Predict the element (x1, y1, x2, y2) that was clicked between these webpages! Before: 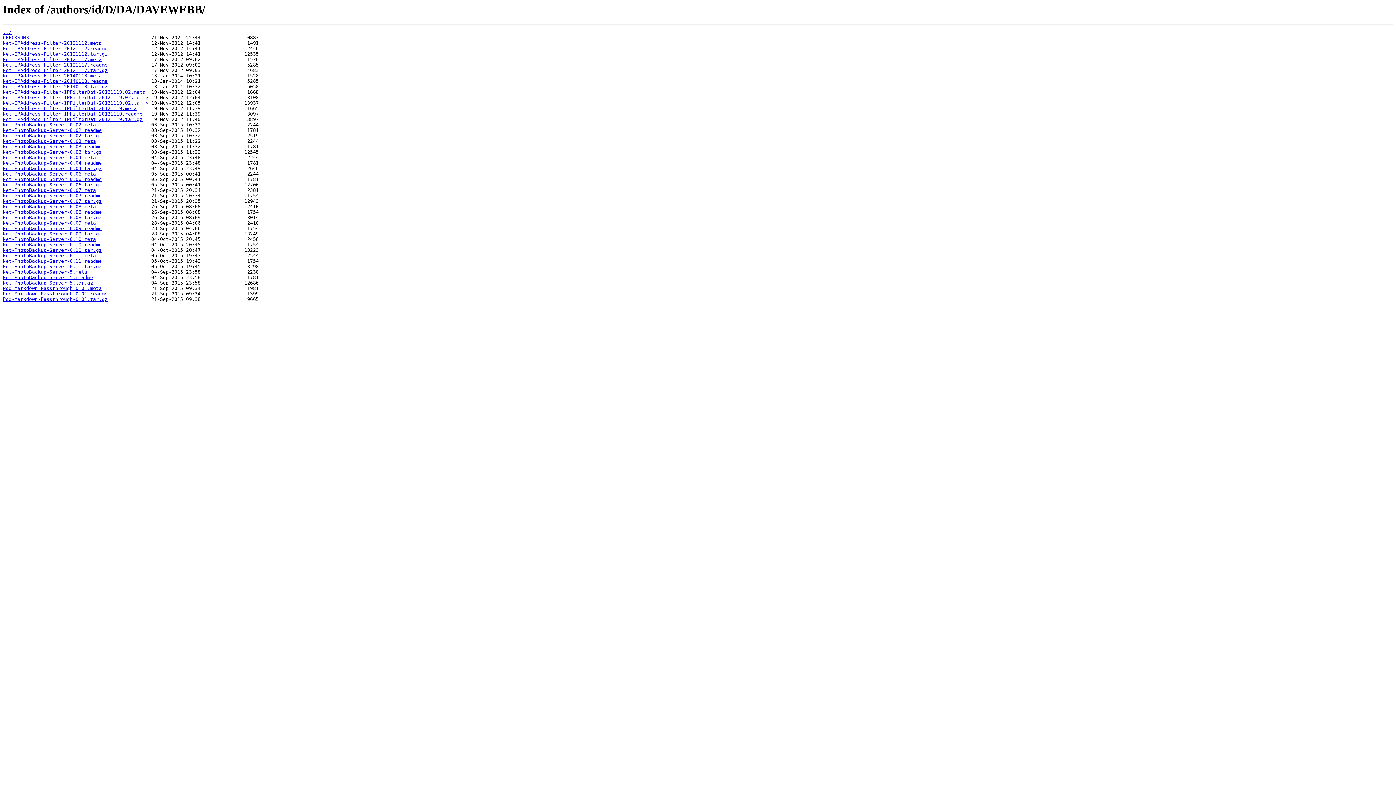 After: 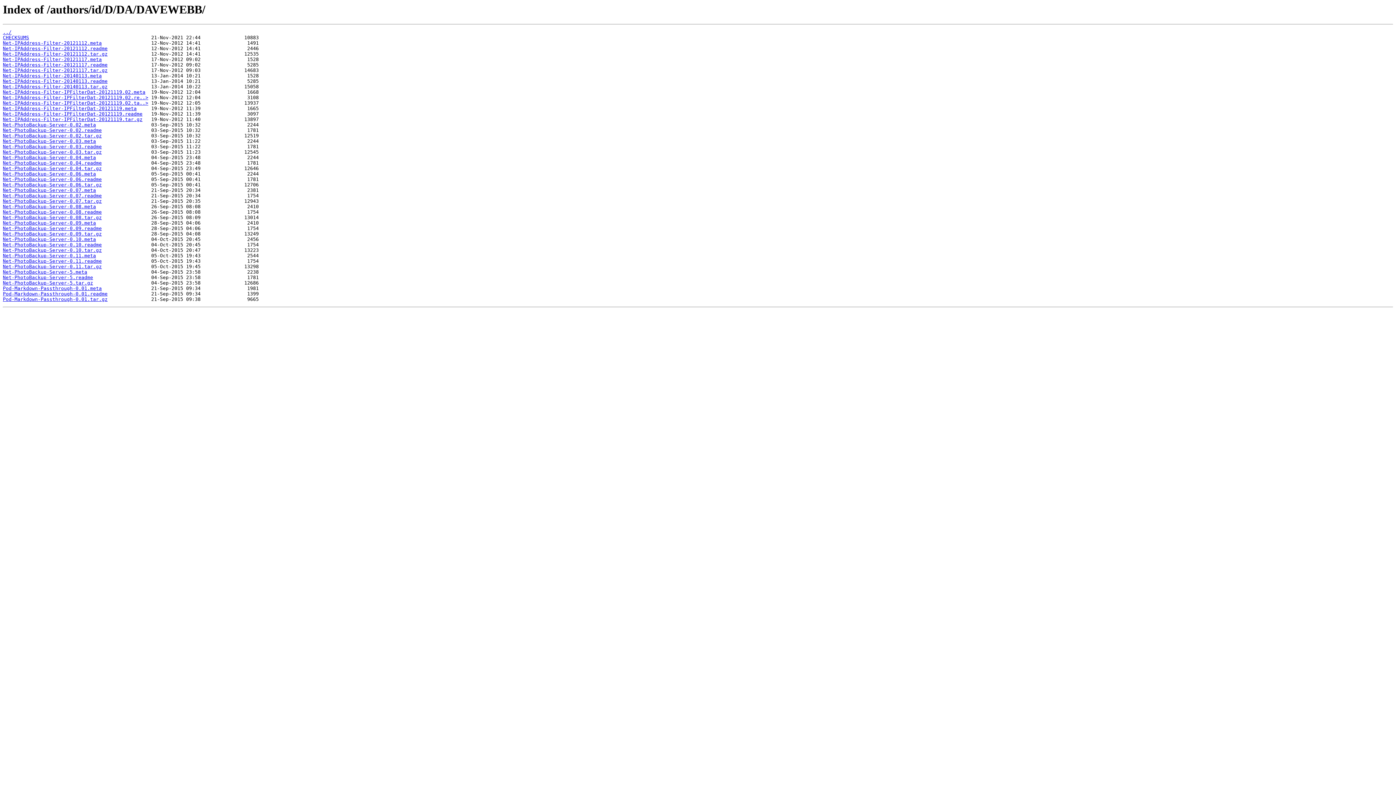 Action: bbox: (2, 56, 101, 62) label: Net-IPAddress-Filter-20121117.meta